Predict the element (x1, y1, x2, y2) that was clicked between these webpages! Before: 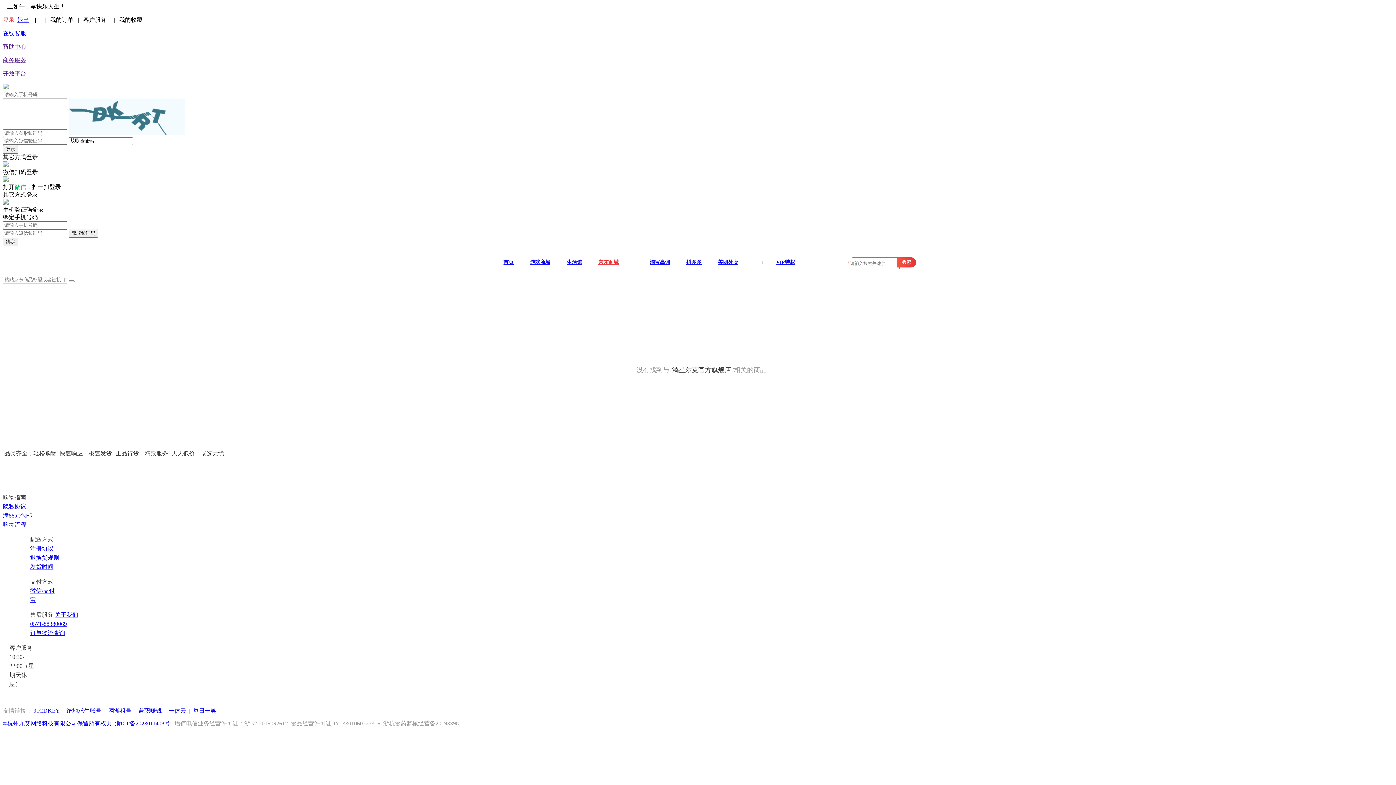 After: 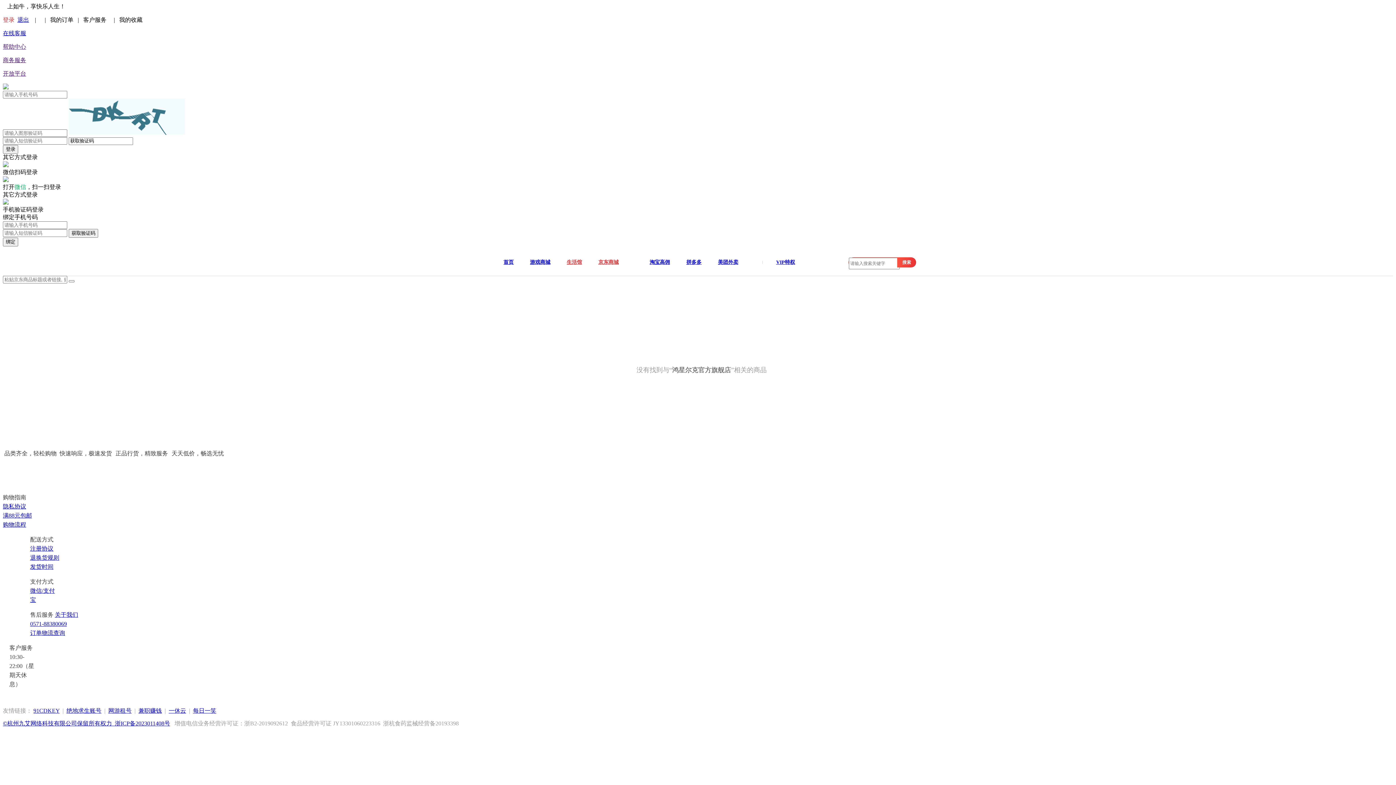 Action: bbox: (566, 259, 582, 265) label: 生活馆